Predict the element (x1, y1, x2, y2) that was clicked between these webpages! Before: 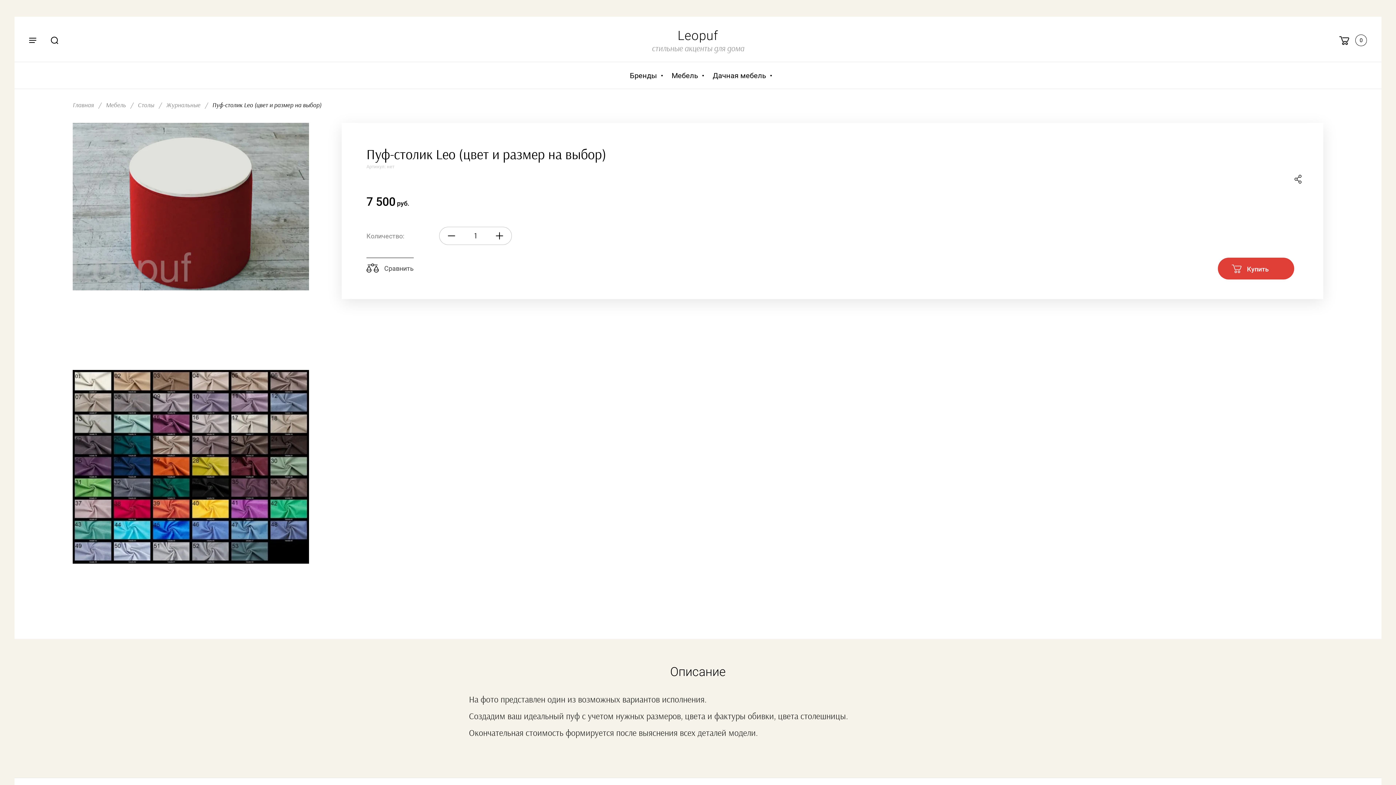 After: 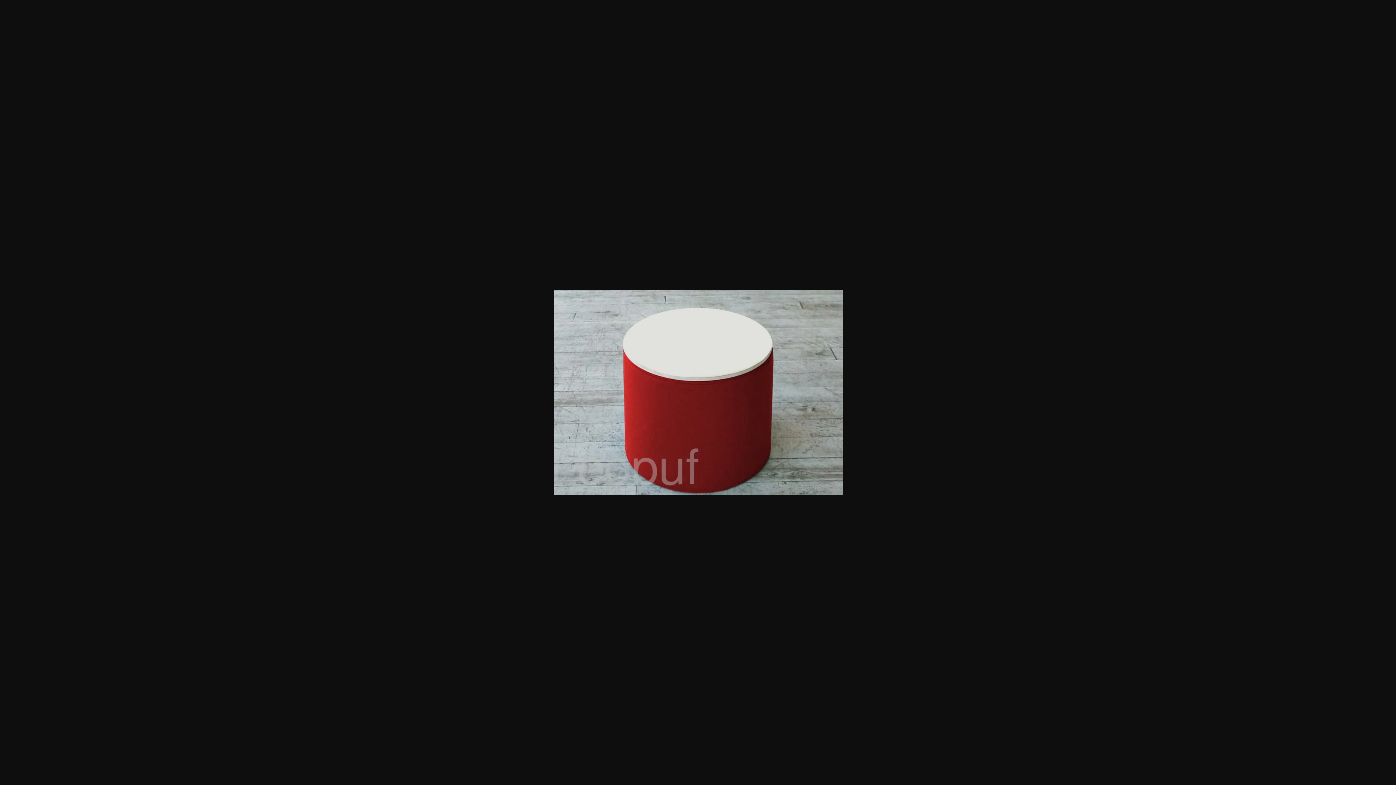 Action: bbox: (72, 122, 309, 359)